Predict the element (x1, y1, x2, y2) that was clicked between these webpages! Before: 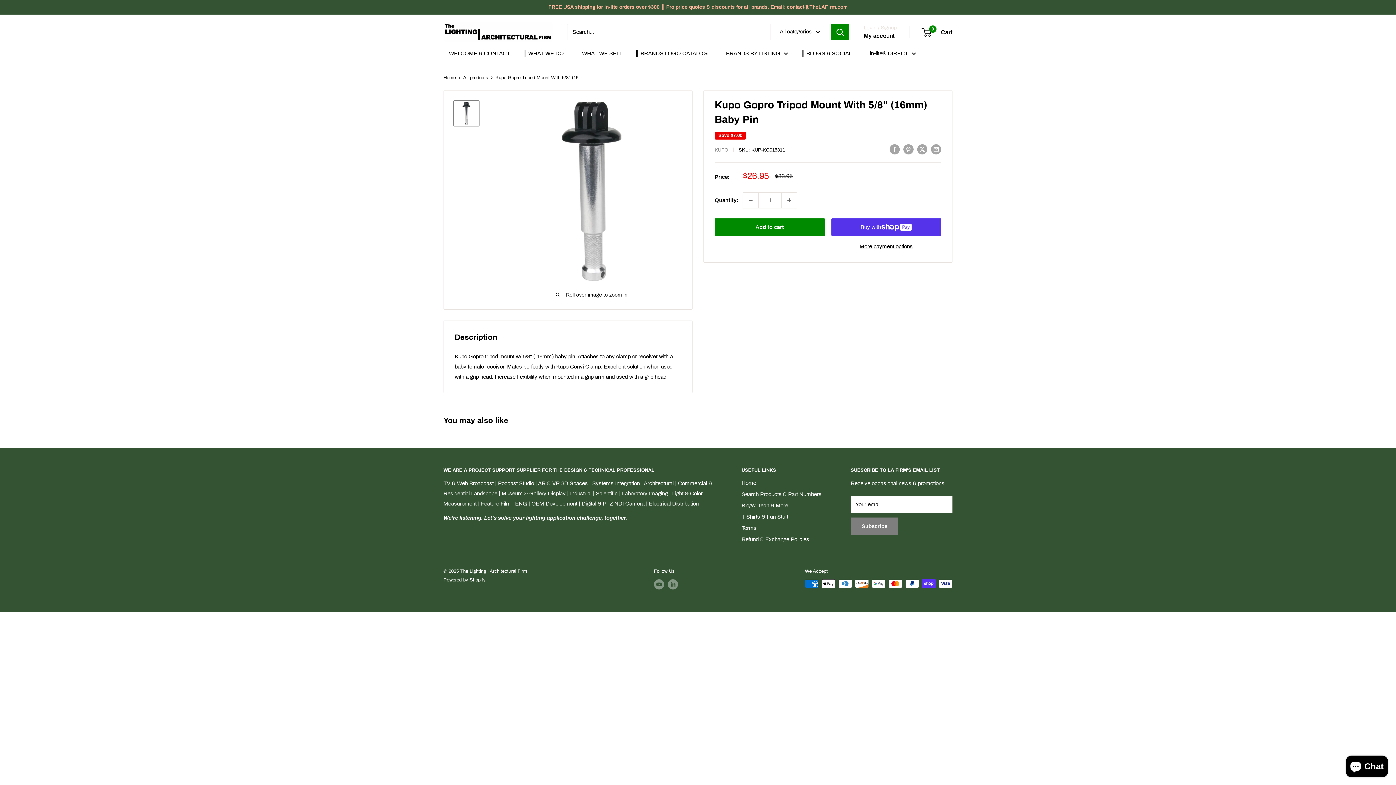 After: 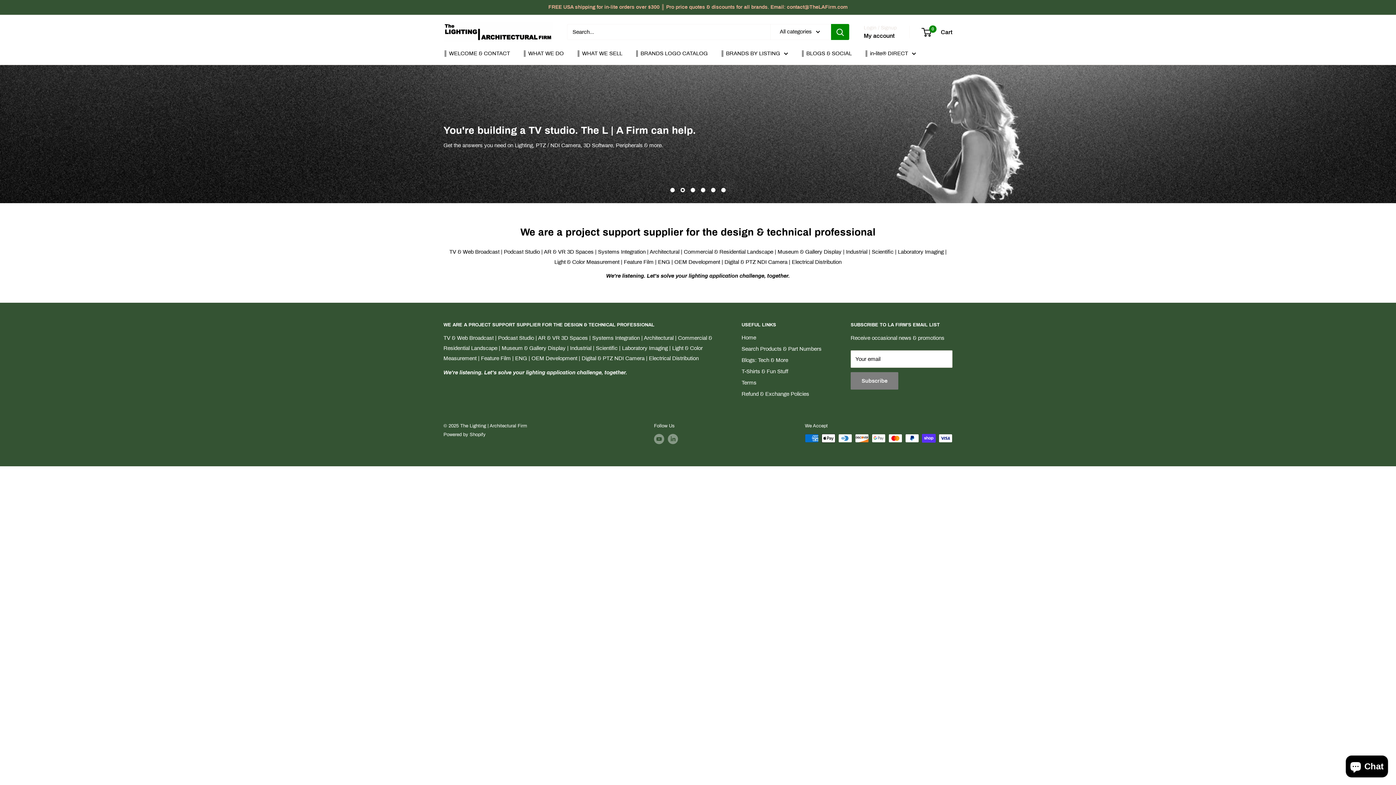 Action: label: Home bbox: (741, 477, 825, 489)